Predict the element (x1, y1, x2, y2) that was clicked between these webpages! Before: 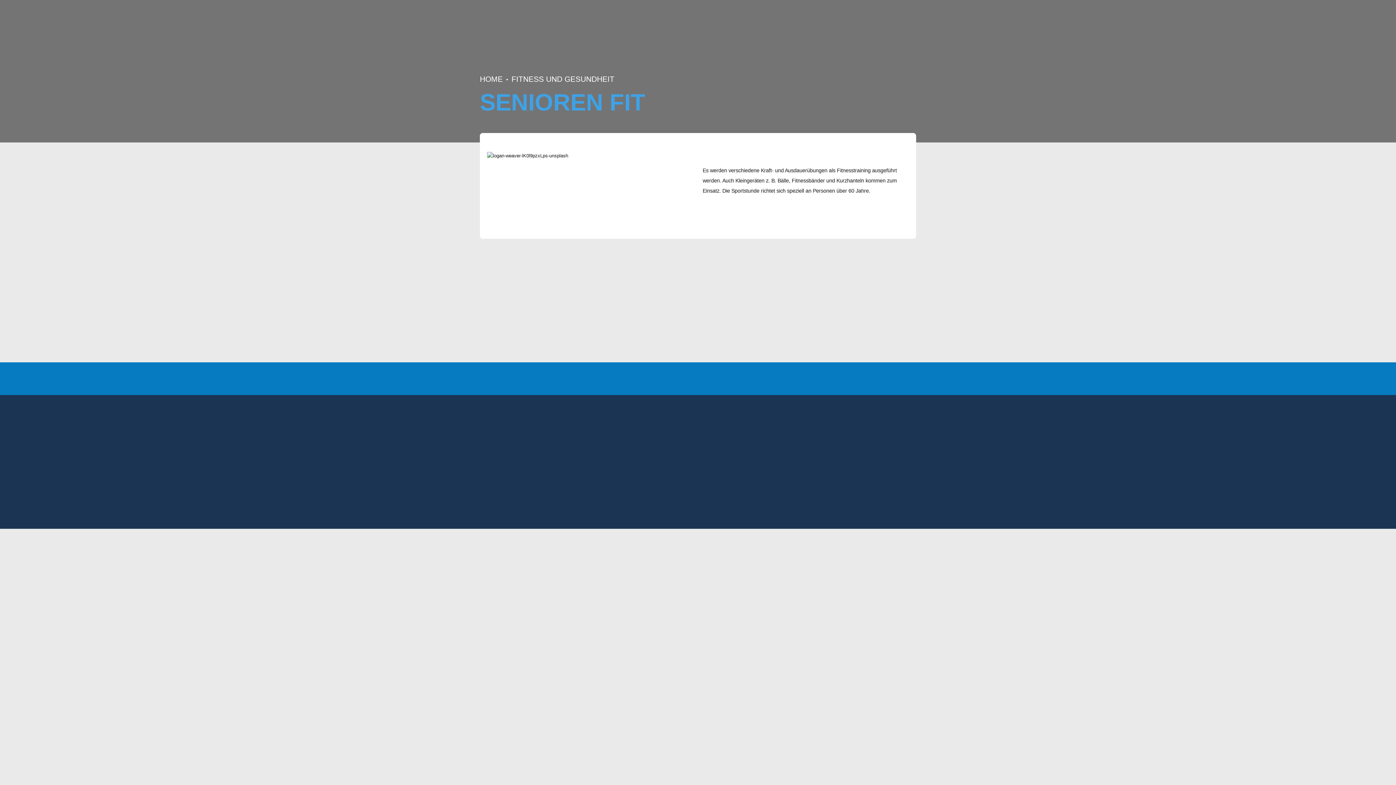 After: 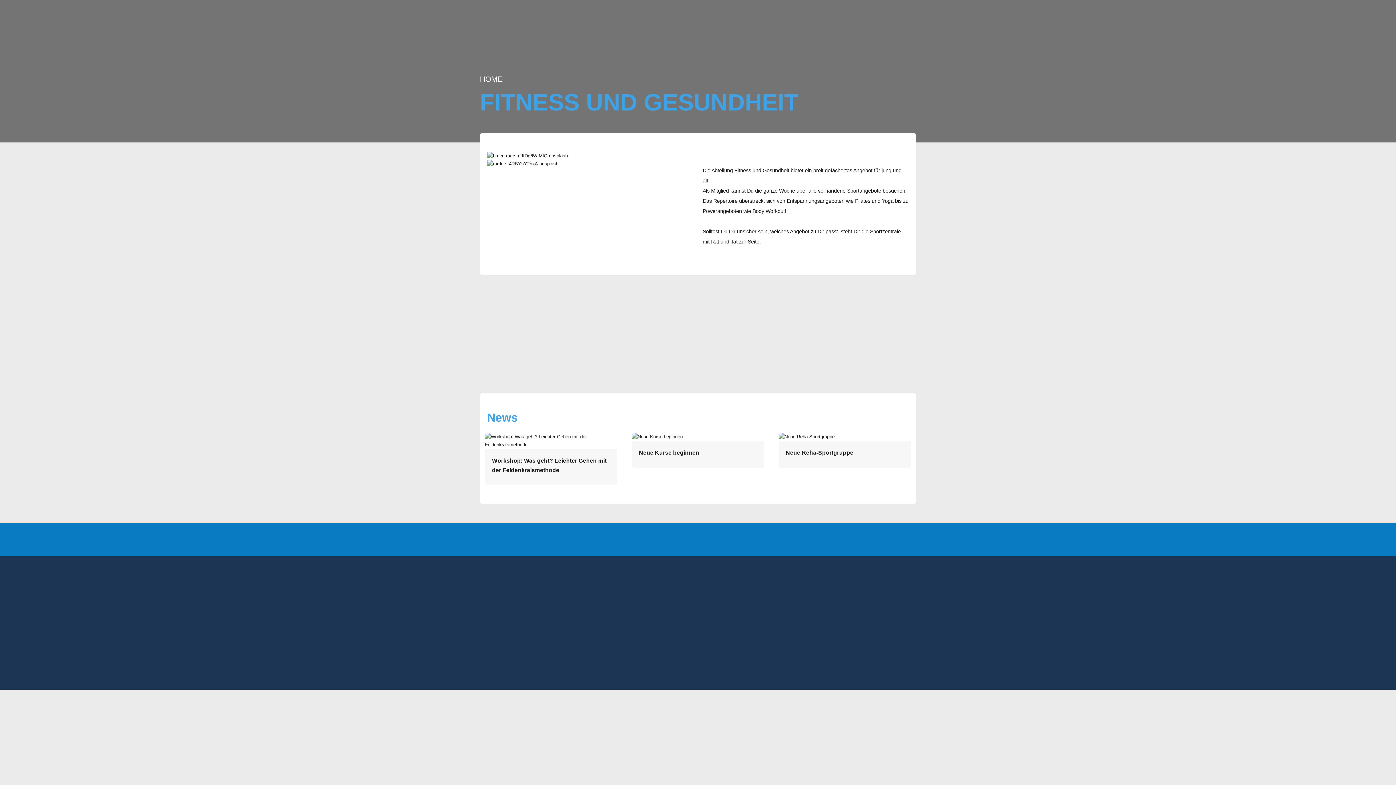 Action: label: FITNESS UND GESUNDHEIT bbox: (511, 74, 614, 83)